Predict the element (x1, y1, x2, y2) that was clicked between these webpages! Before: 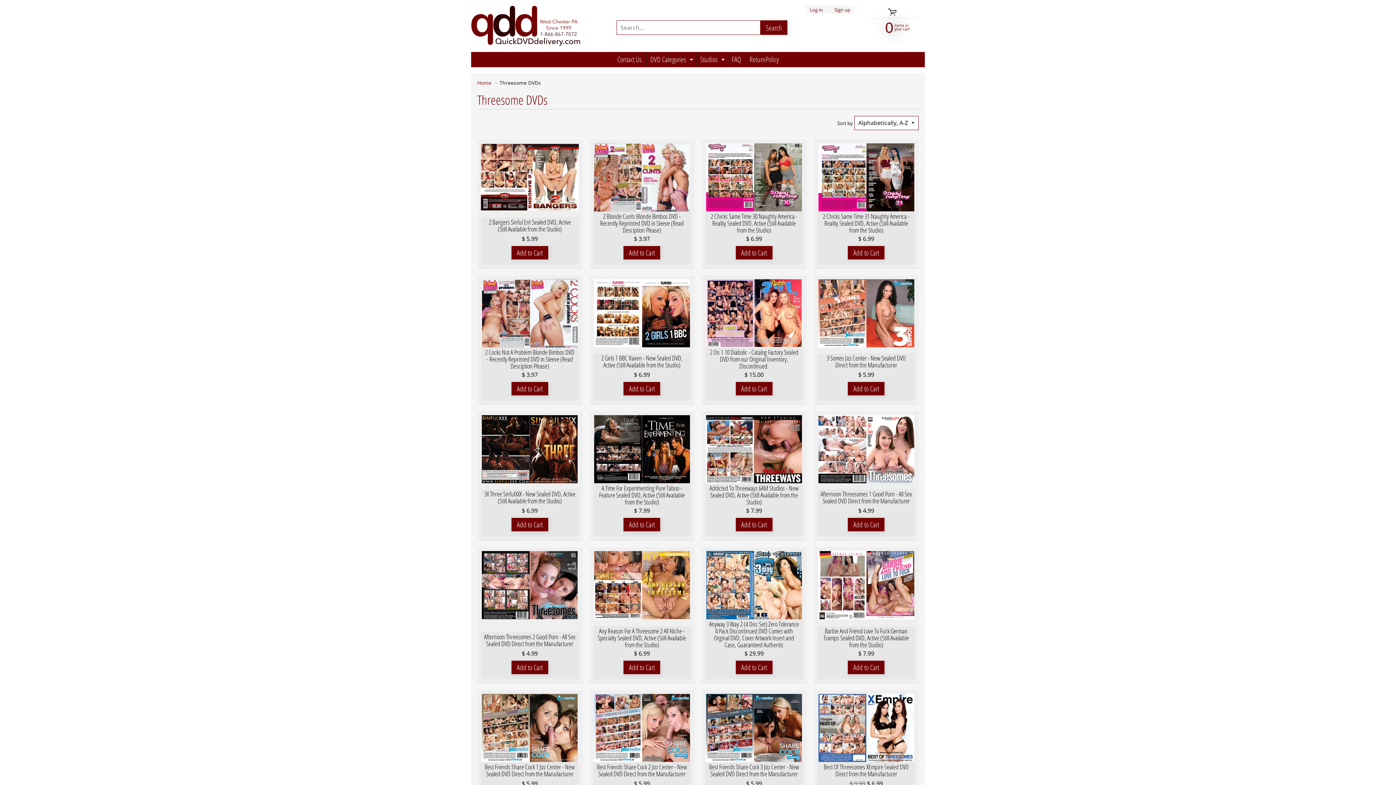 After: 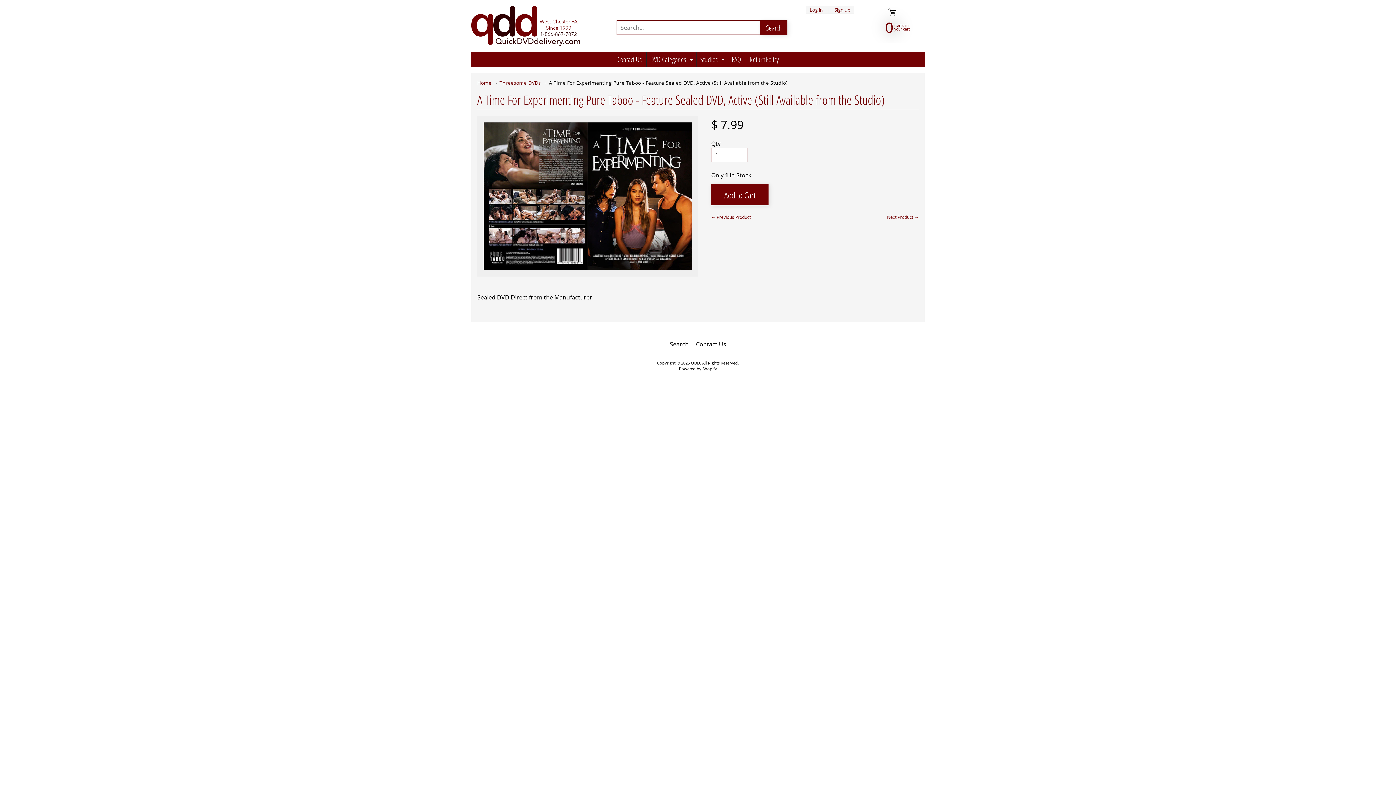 Action: label: A Time For Experimenting Pure Taboo - Feature Sealed DVD, Active (Still Available from the Studio)
$ 7.99
Add to Cart bbox: (589, 411, 694, 540)